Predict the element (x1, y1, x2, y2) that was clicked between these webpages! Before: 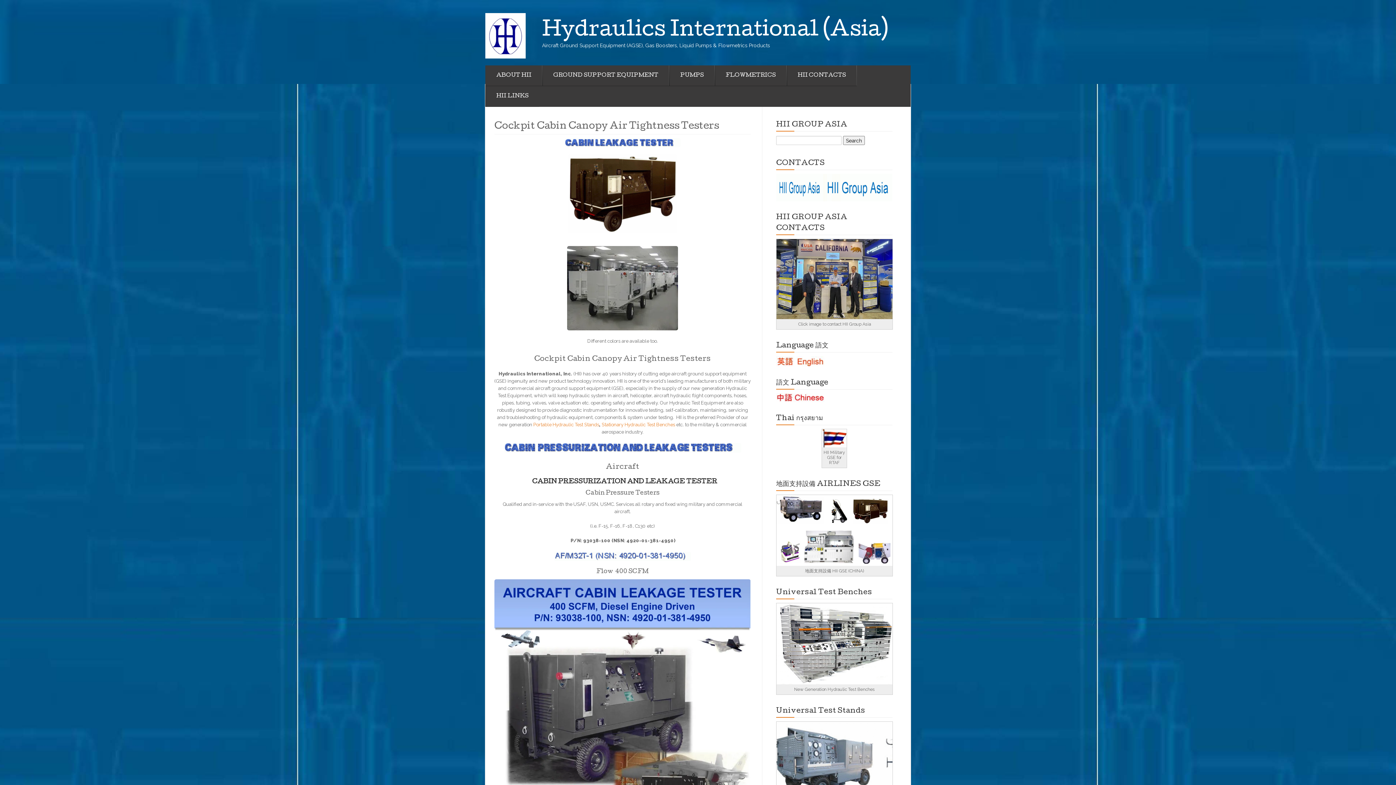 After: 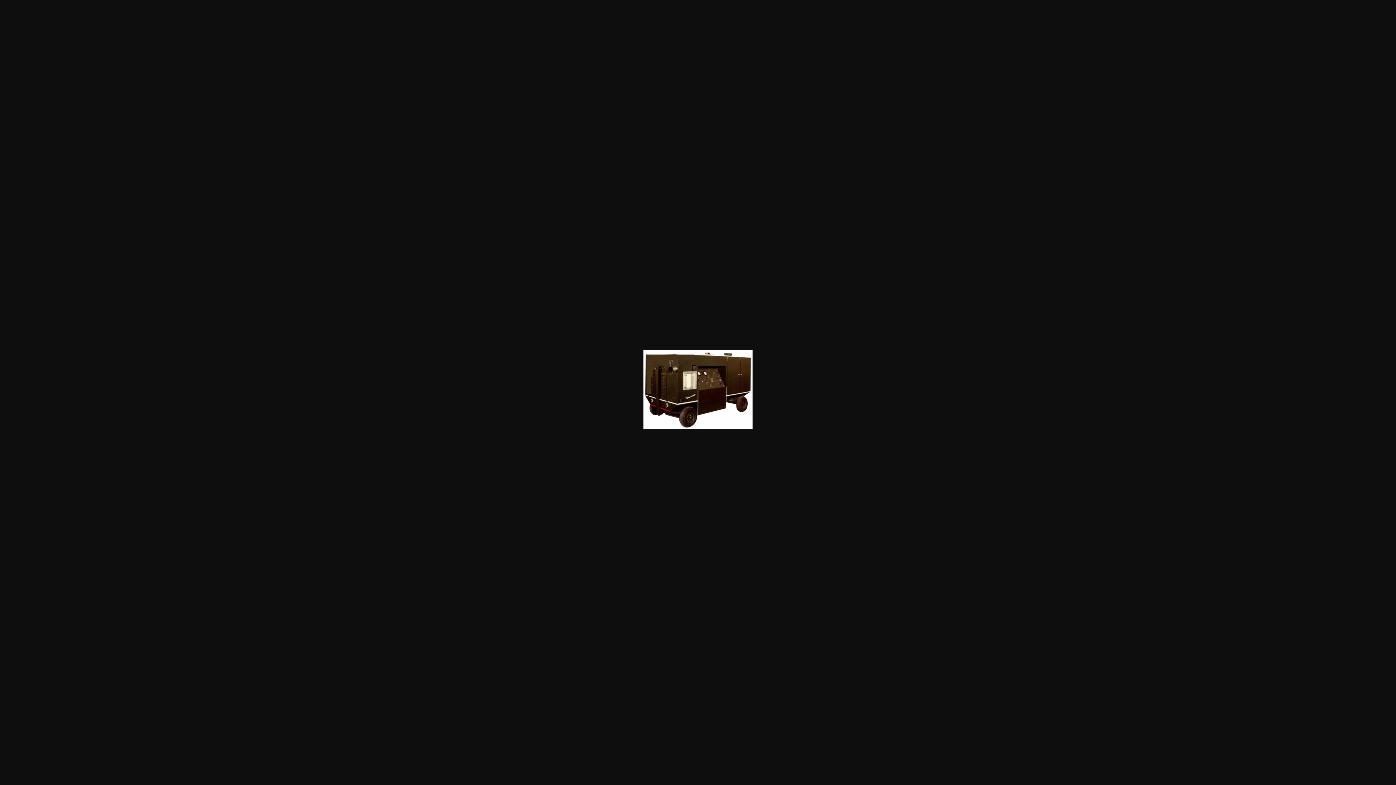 Action: bbox: (568, 193, 677, 199)